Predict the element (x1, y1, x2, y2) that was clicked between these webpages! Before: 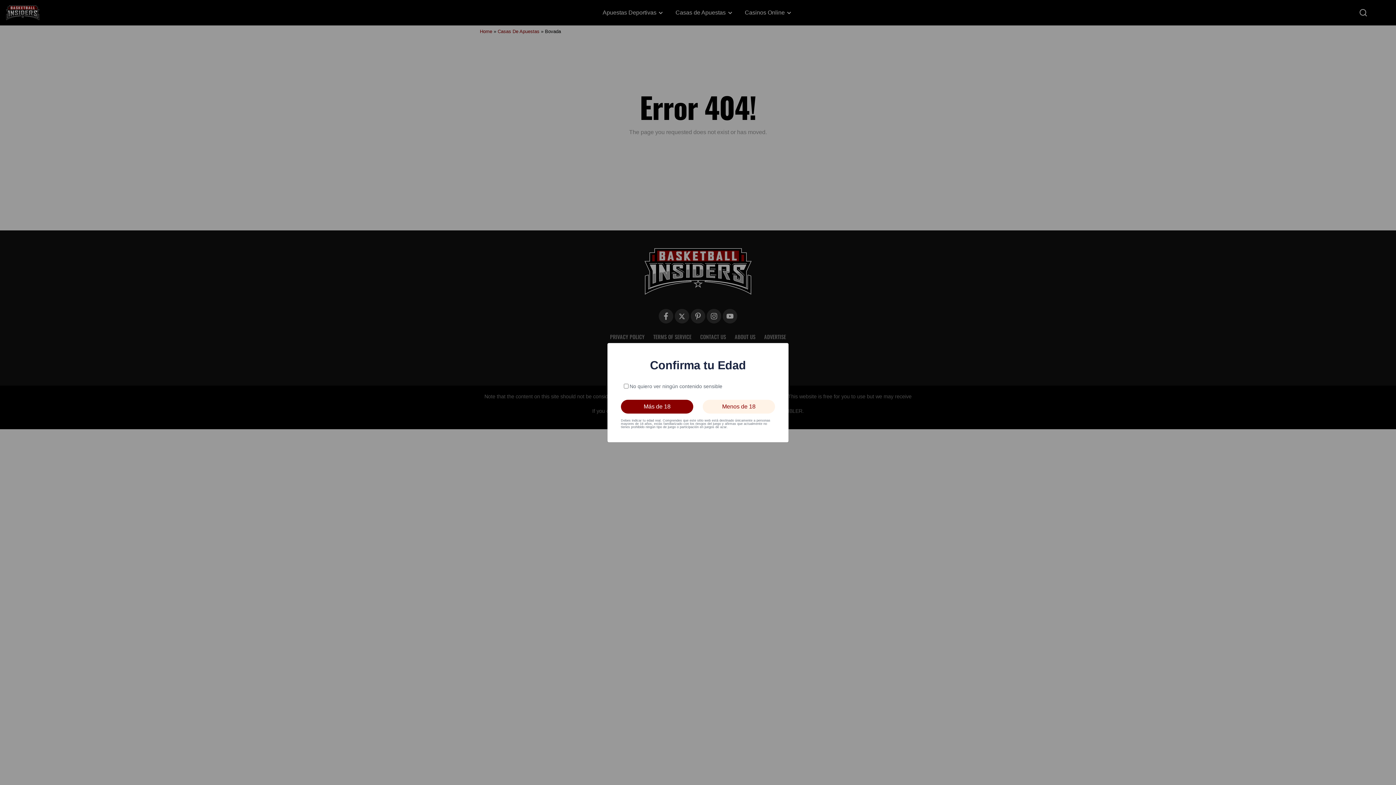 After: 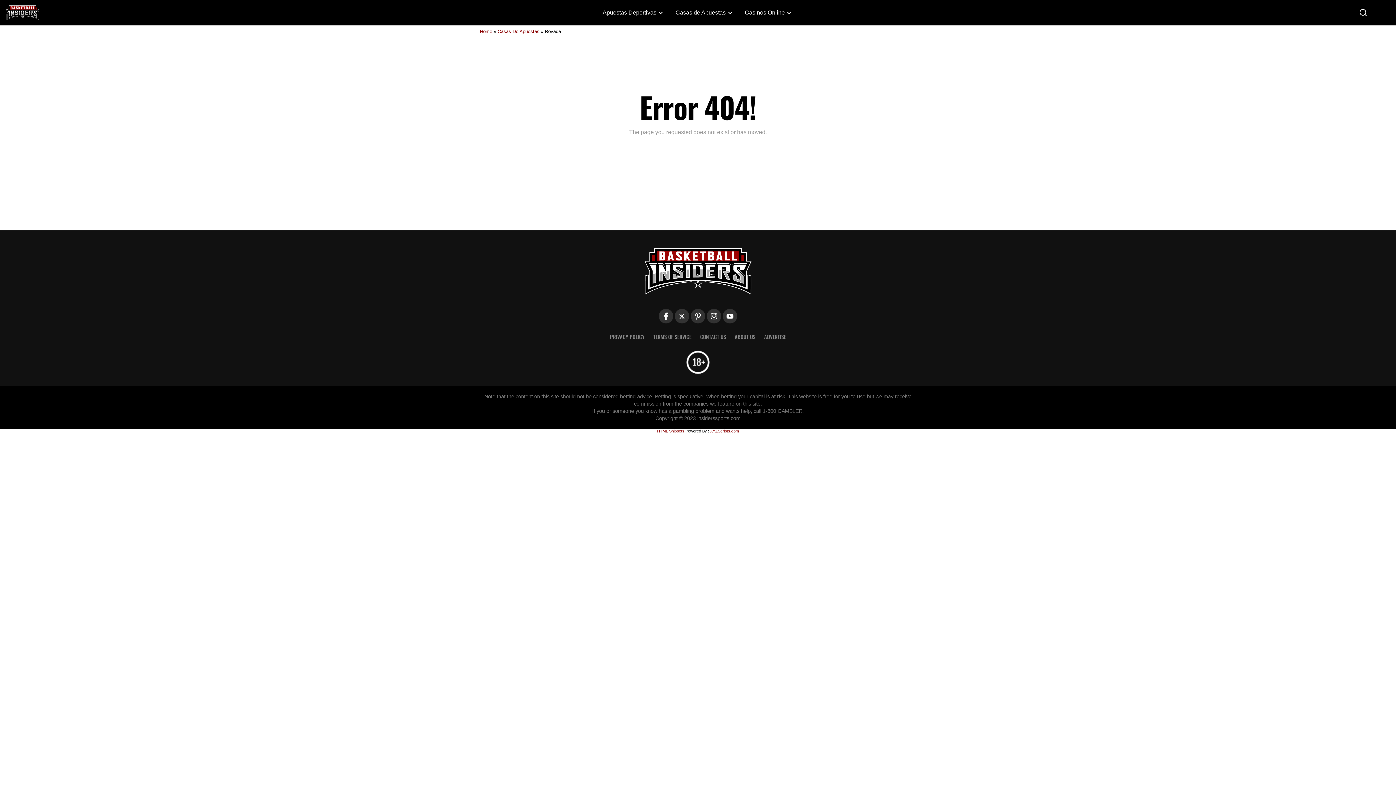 Action: bbox: (702, 399, 775, 413) label: Menos de 18